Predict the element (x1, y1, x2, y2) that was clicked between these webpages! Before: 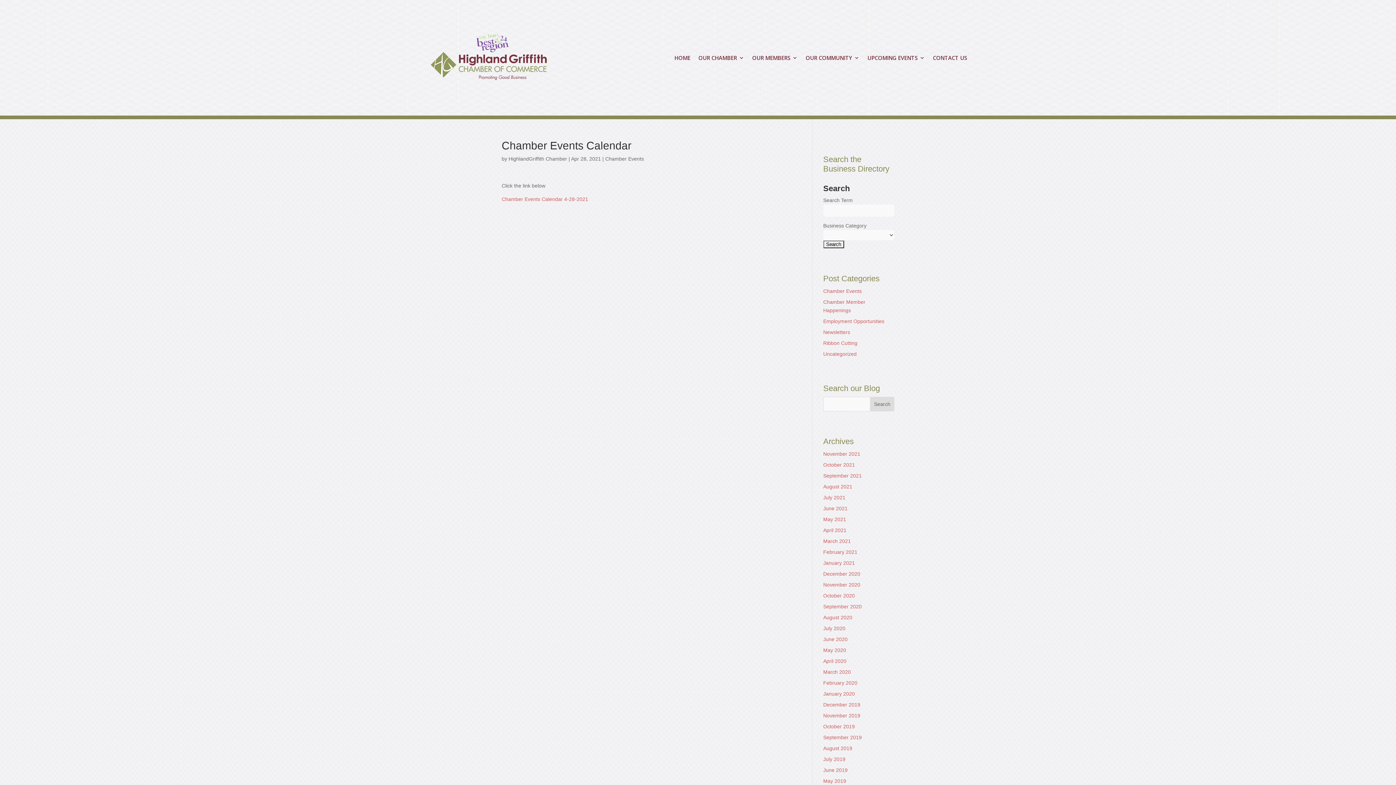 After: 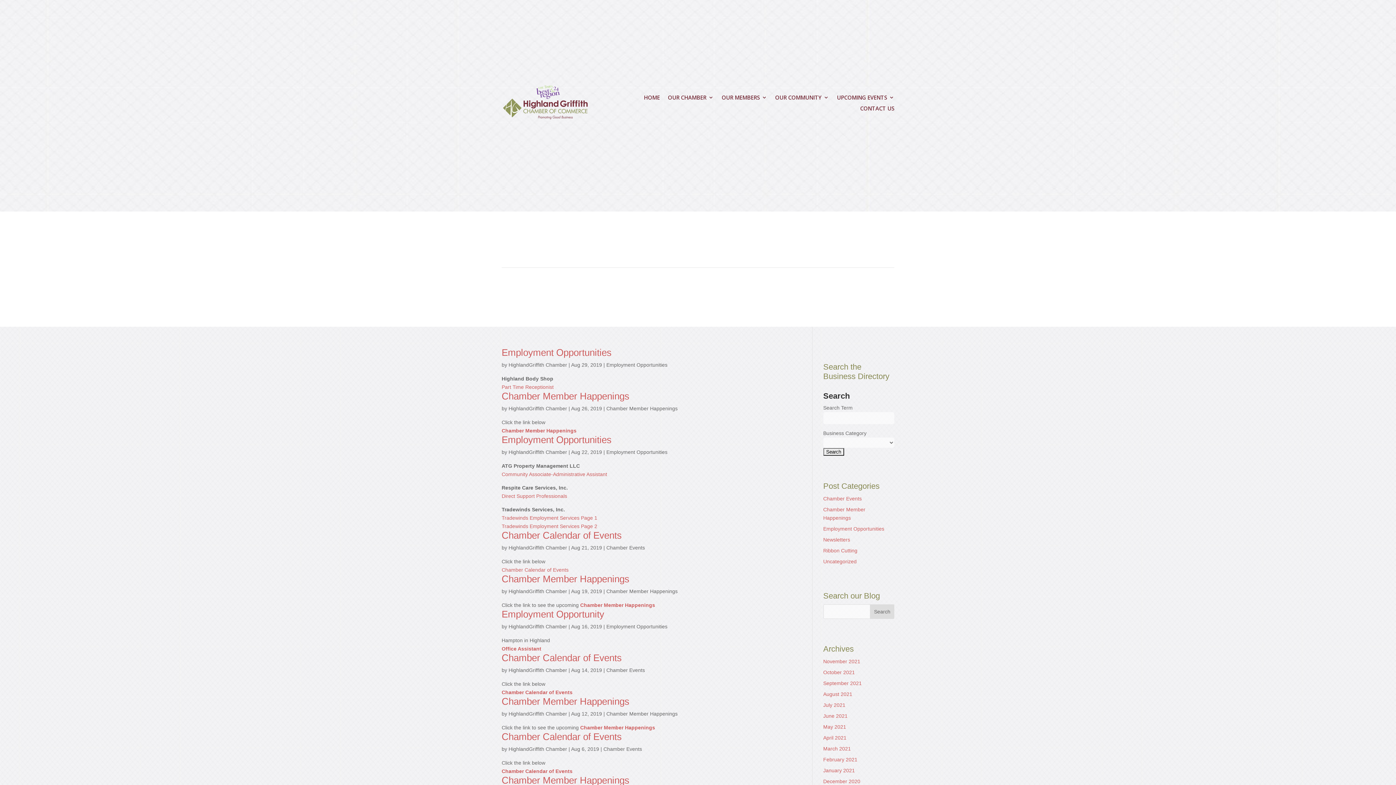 Action: bbox: (823, 745, 852, 751) label: August 2019